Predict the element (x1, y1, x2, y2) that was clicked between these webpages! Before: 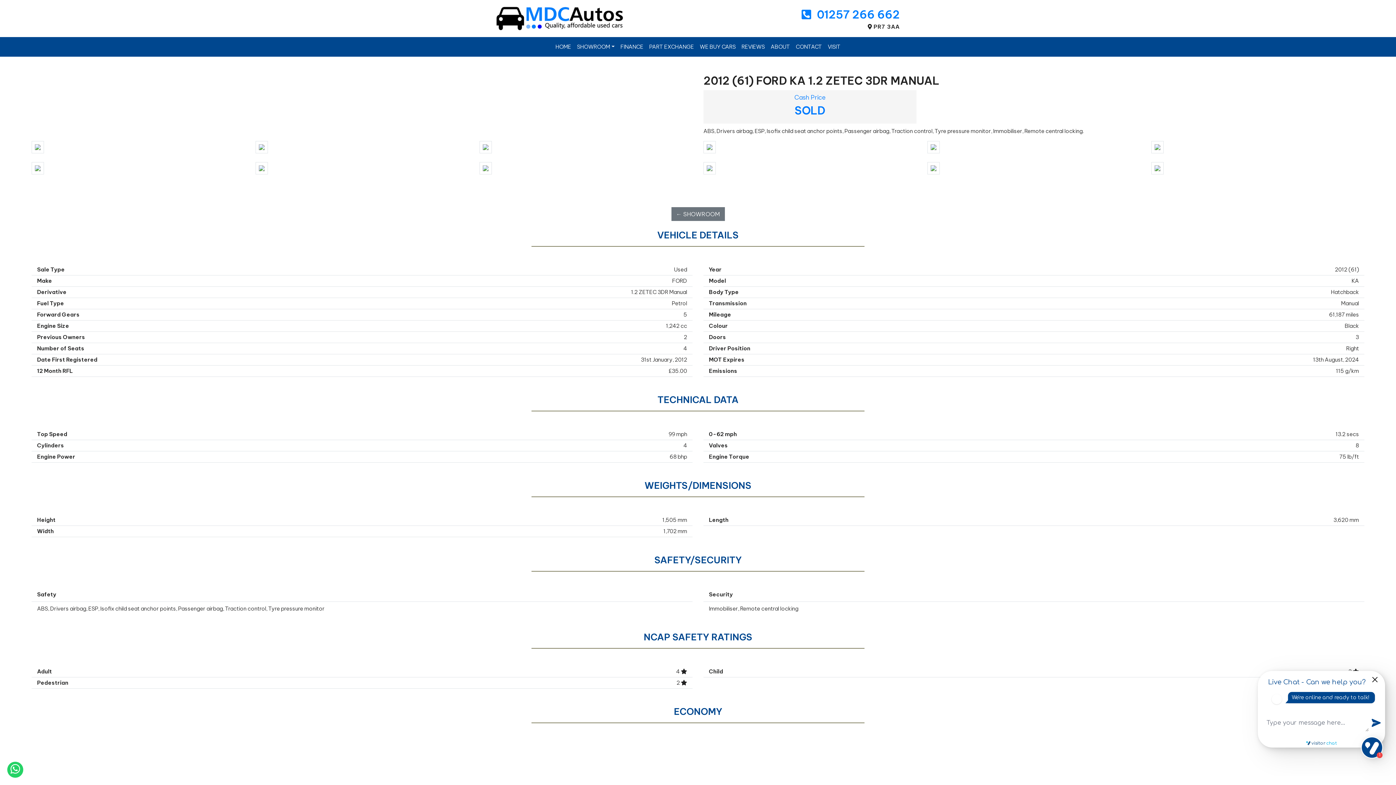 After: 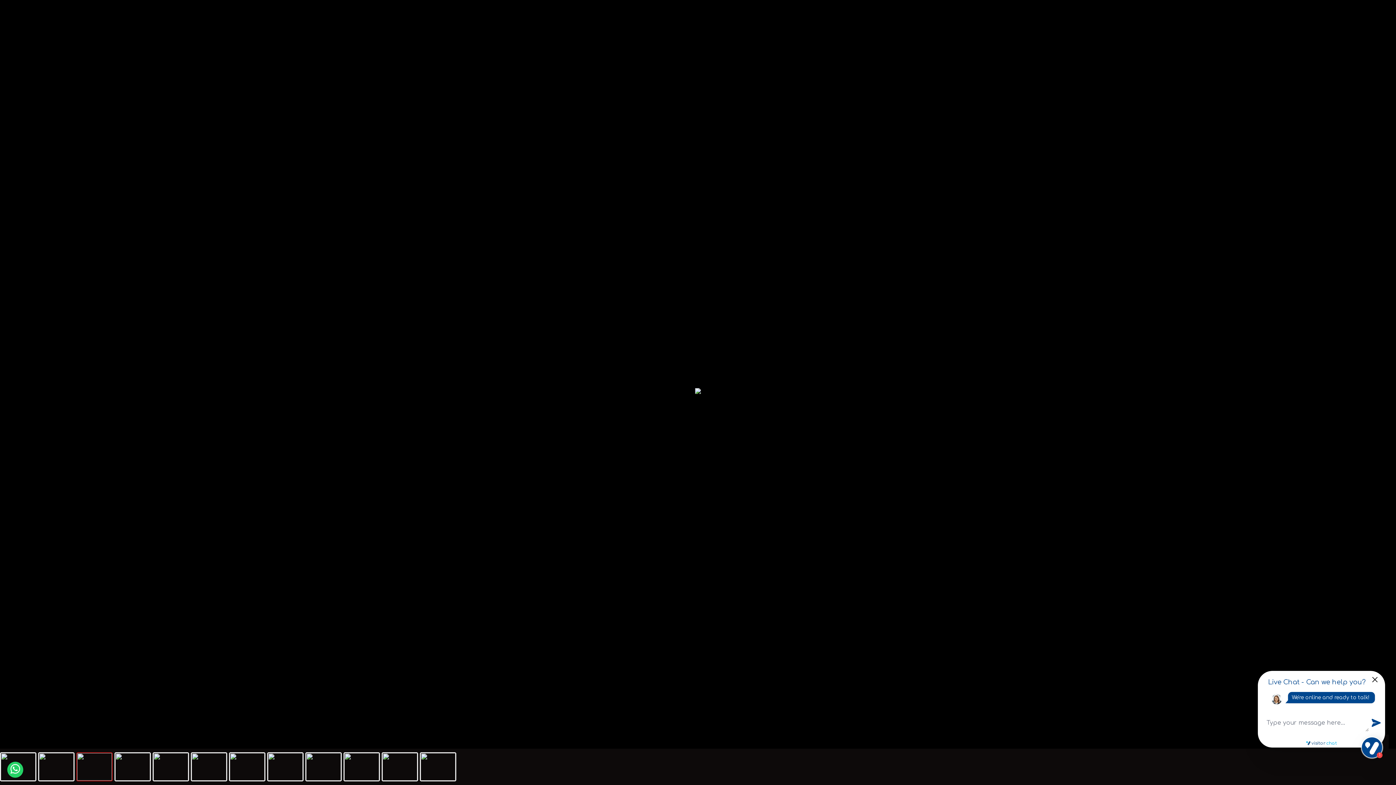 Action: bbox: (474, 141, 698, 162)